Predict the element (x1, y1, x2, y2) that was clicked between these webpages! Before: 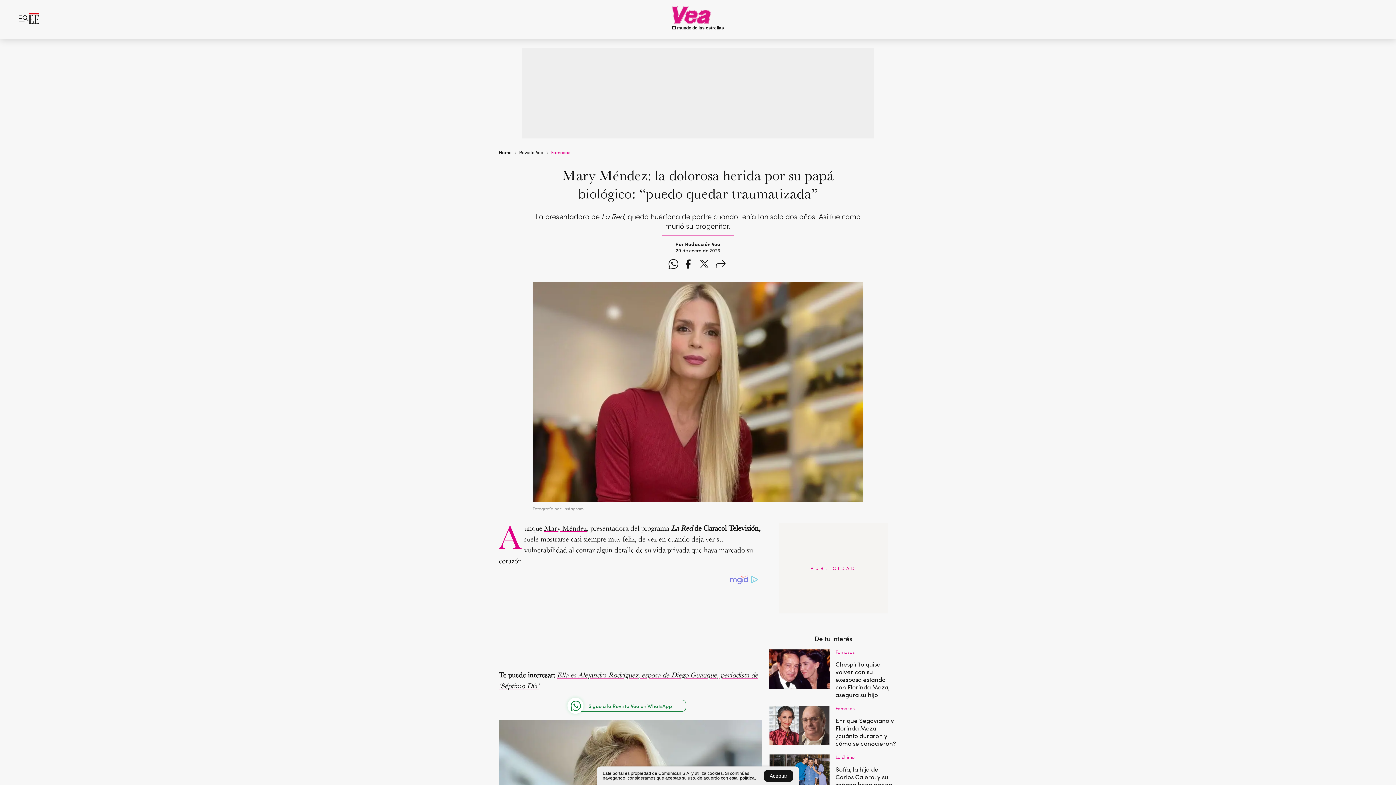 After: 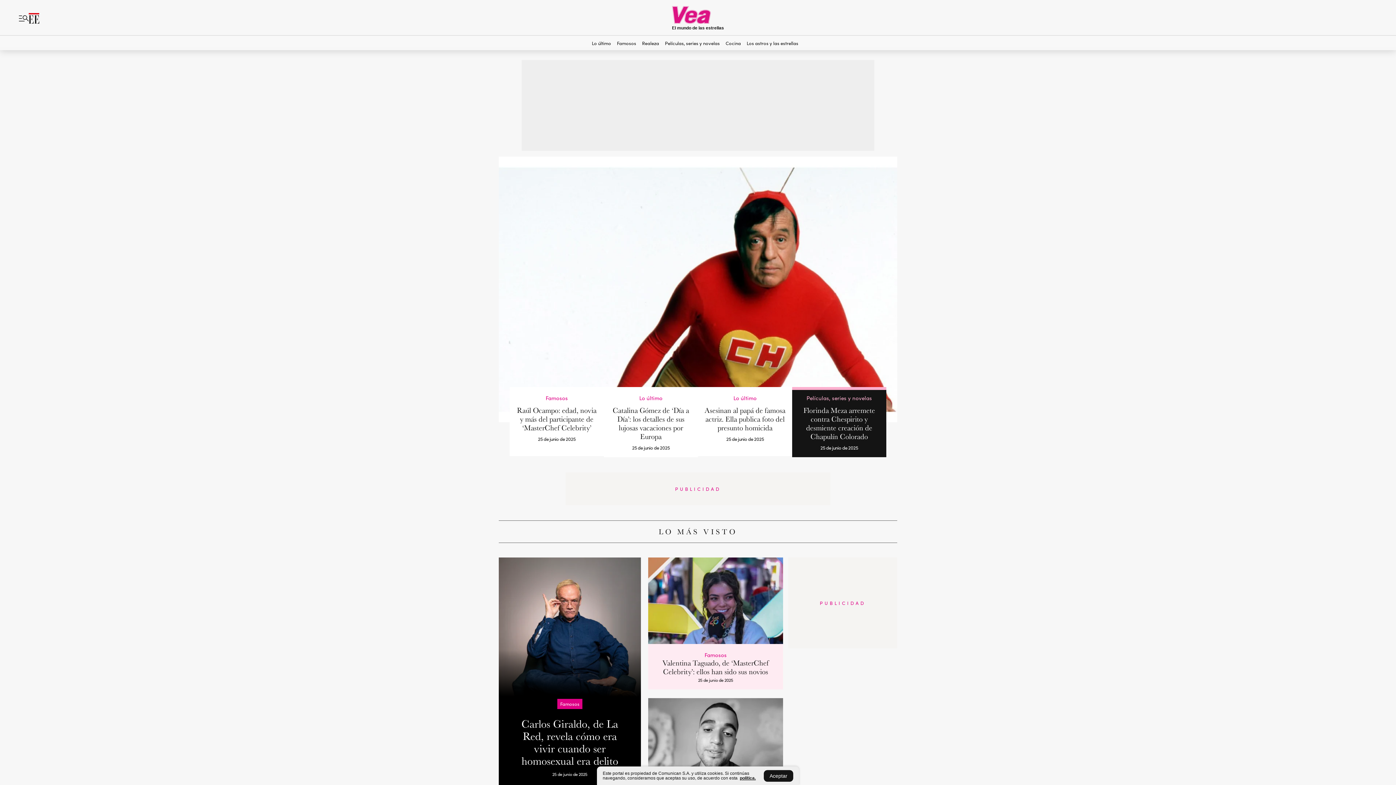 Action: label: Revista Vea bbox: (519, 147, 543, 157)